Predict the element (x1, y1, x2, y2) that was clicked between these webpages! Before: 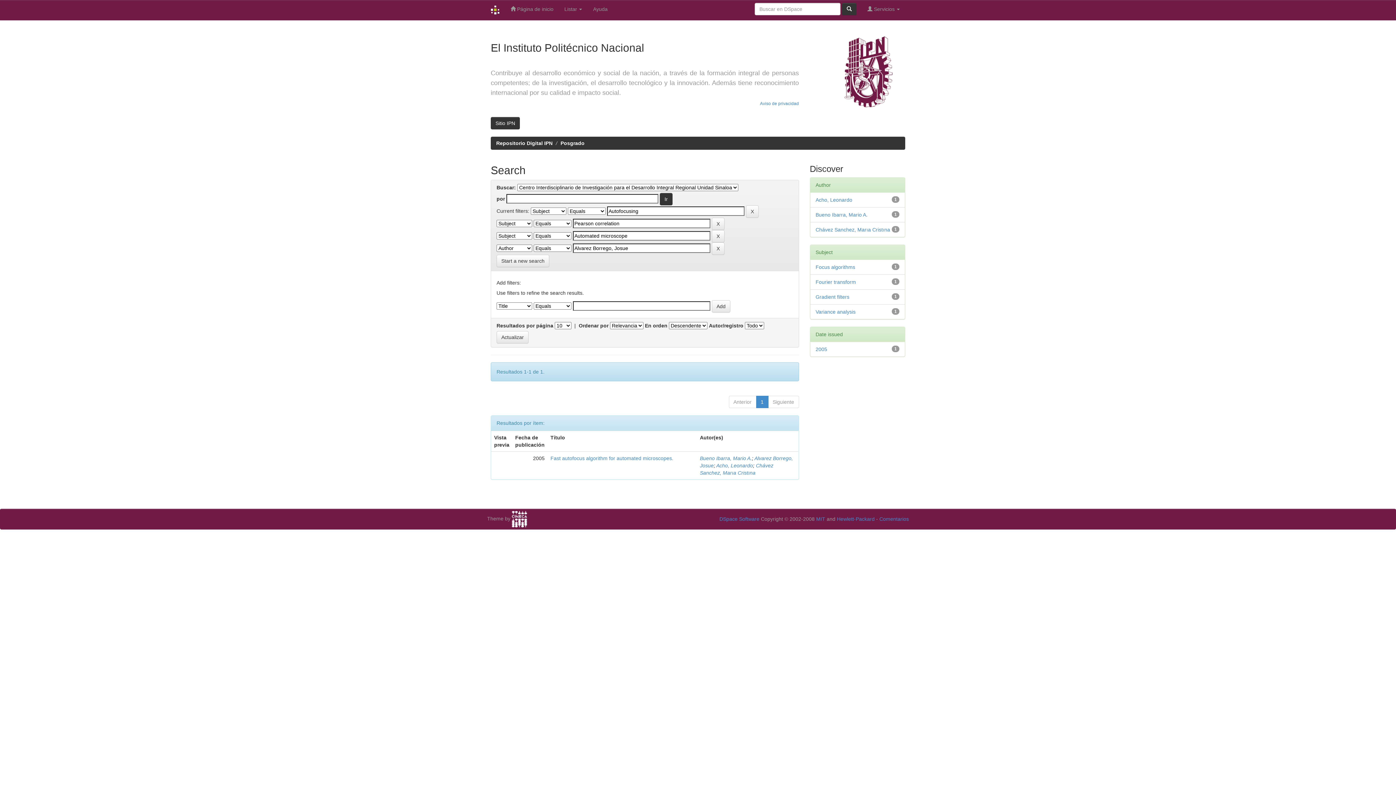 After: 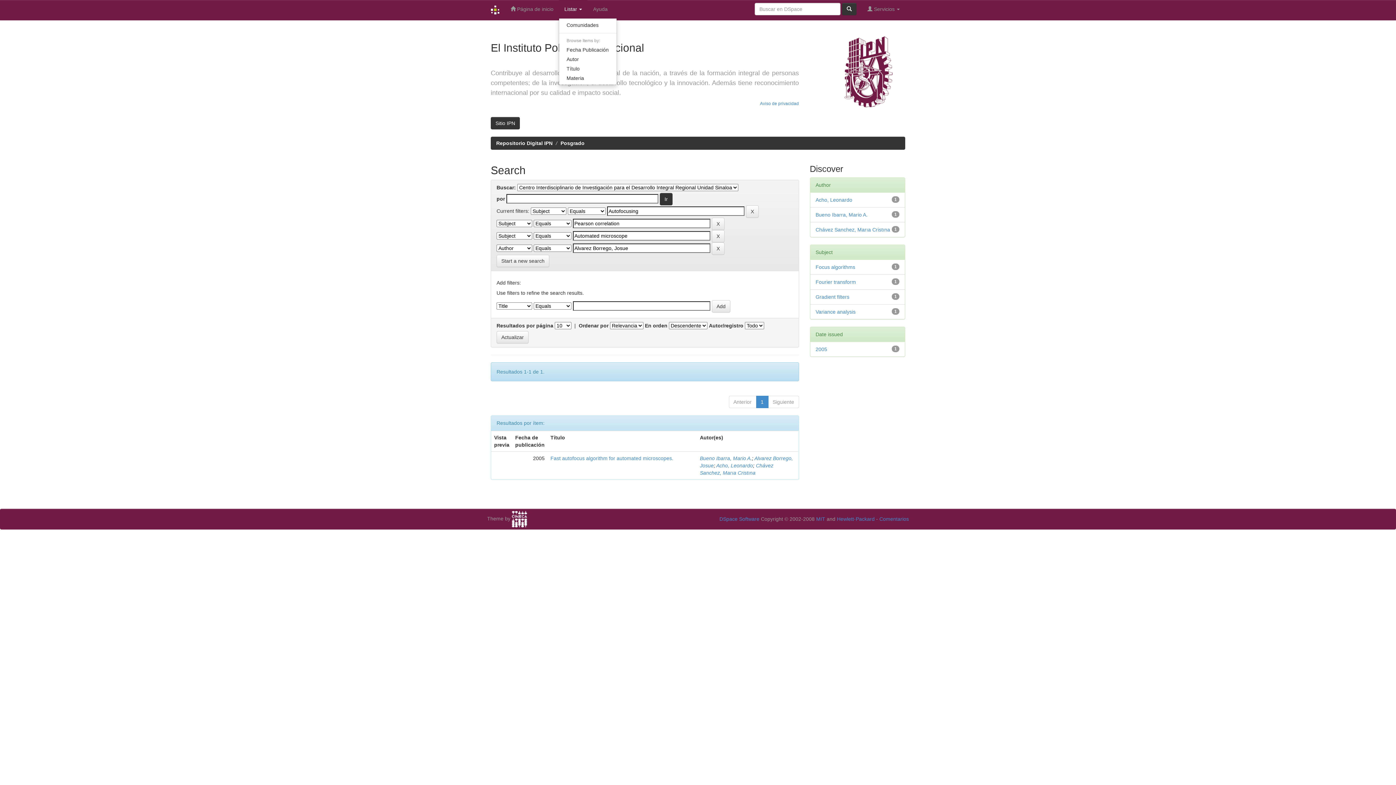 Action: label: Listar  bbox: (559, 0, 587, 18)